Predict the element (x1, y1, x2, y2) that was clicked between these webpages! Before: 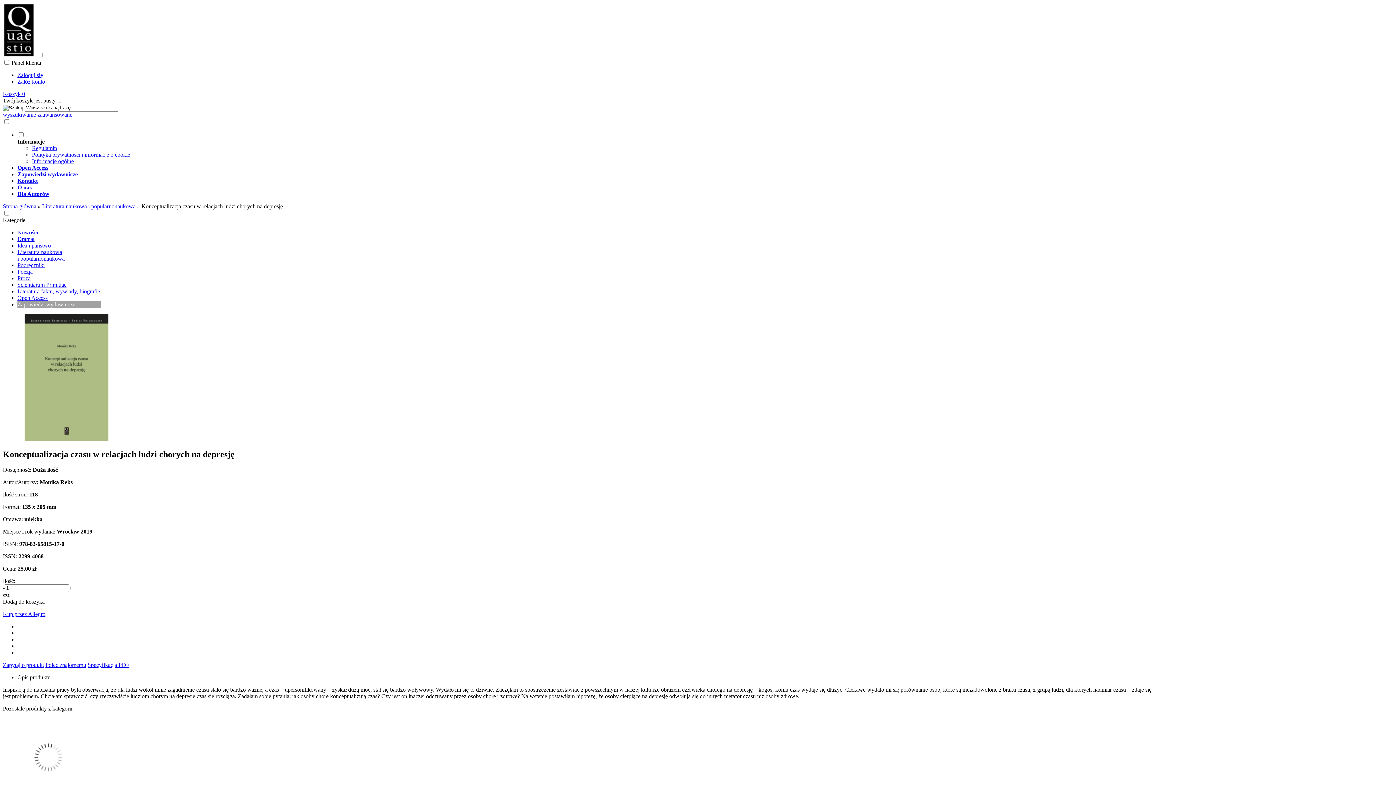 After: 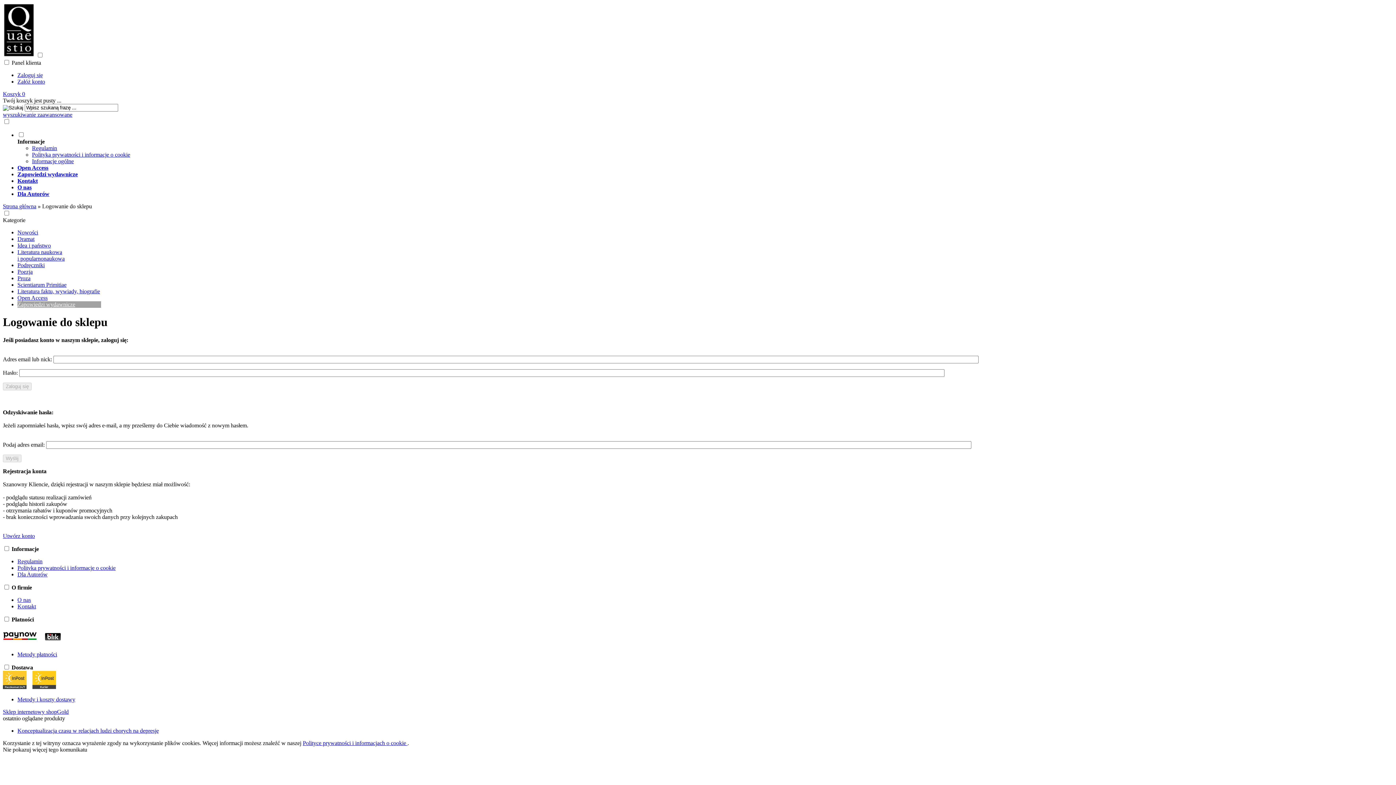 Action: label: Zaloguj się bbox: (17, 72, 42, 78)